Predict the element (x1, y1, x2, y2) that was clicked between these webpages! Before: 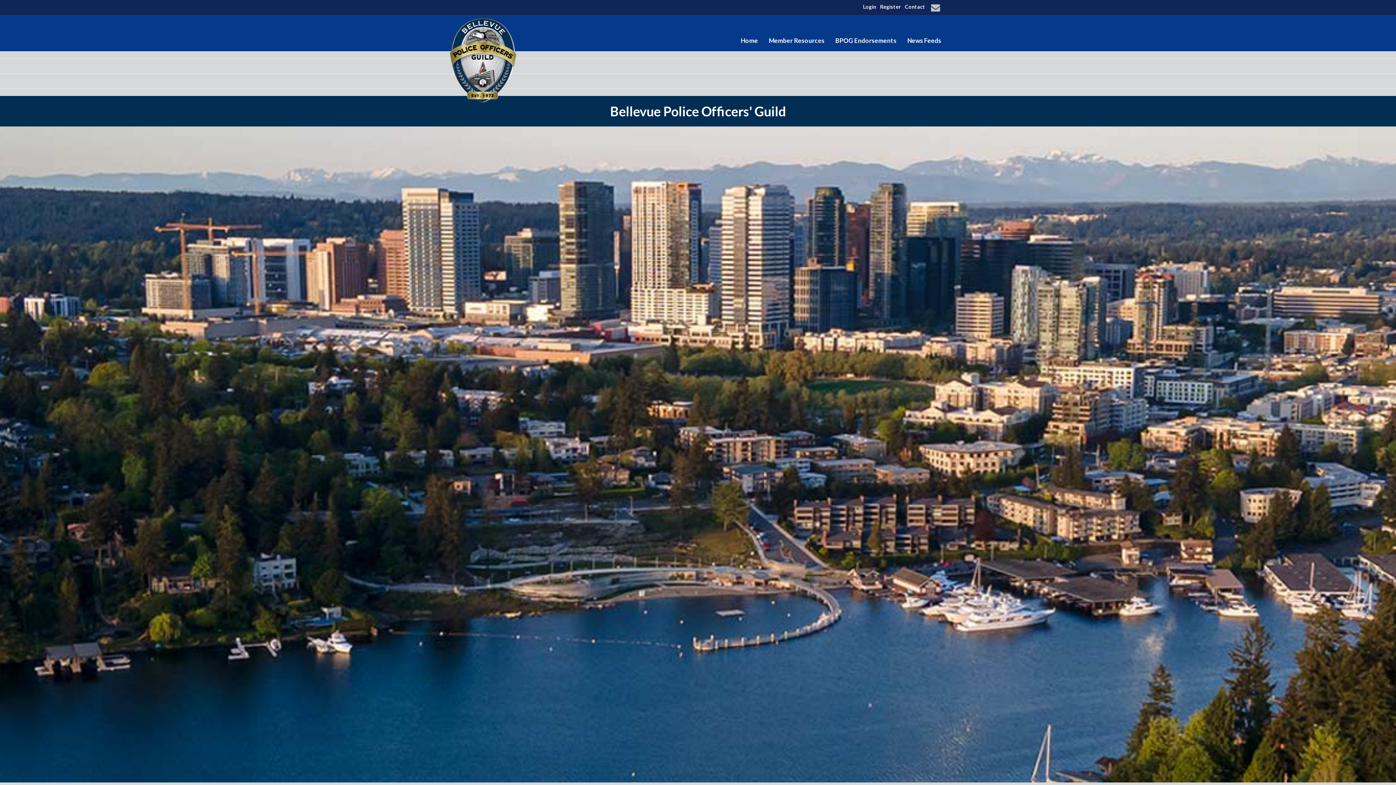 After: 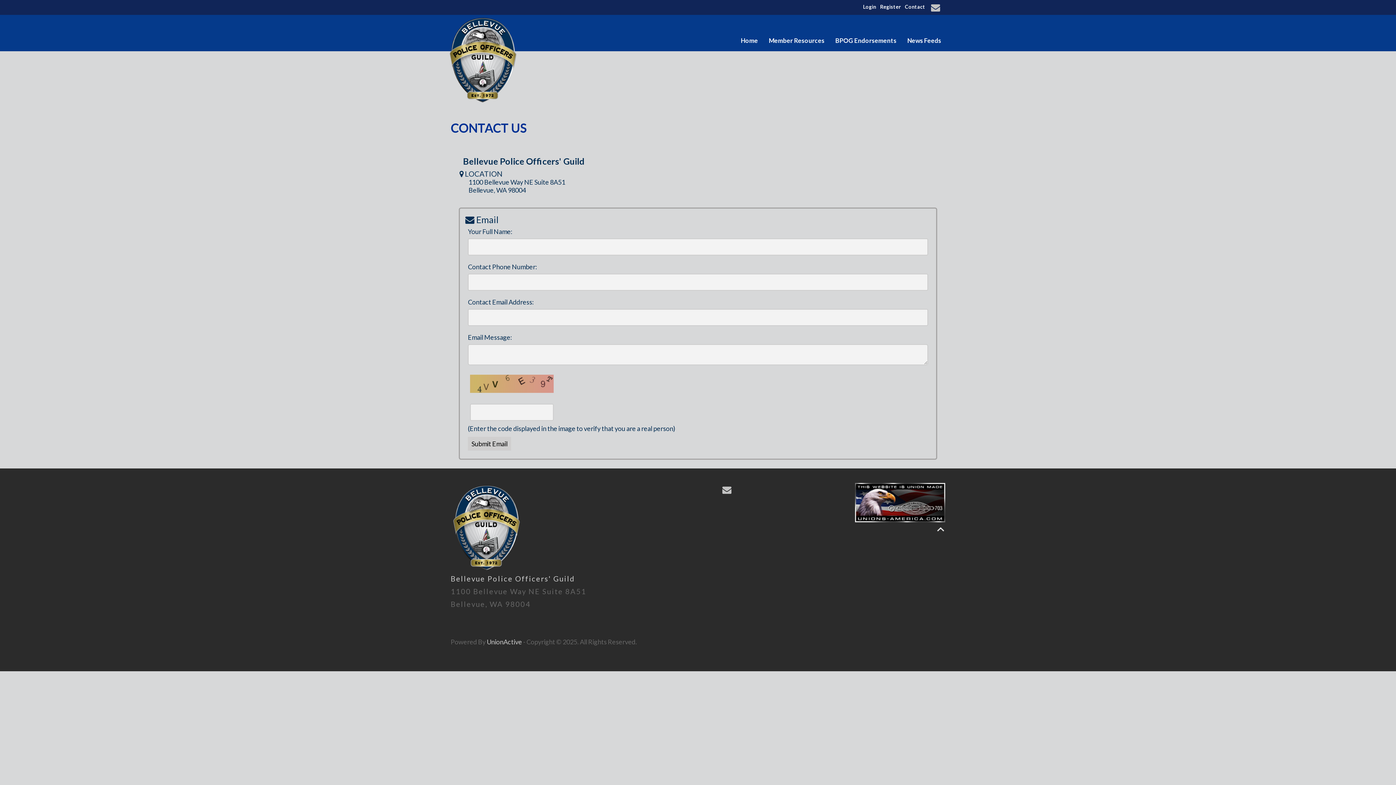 Action: label:   bbox: (931, 4, 942, 12)